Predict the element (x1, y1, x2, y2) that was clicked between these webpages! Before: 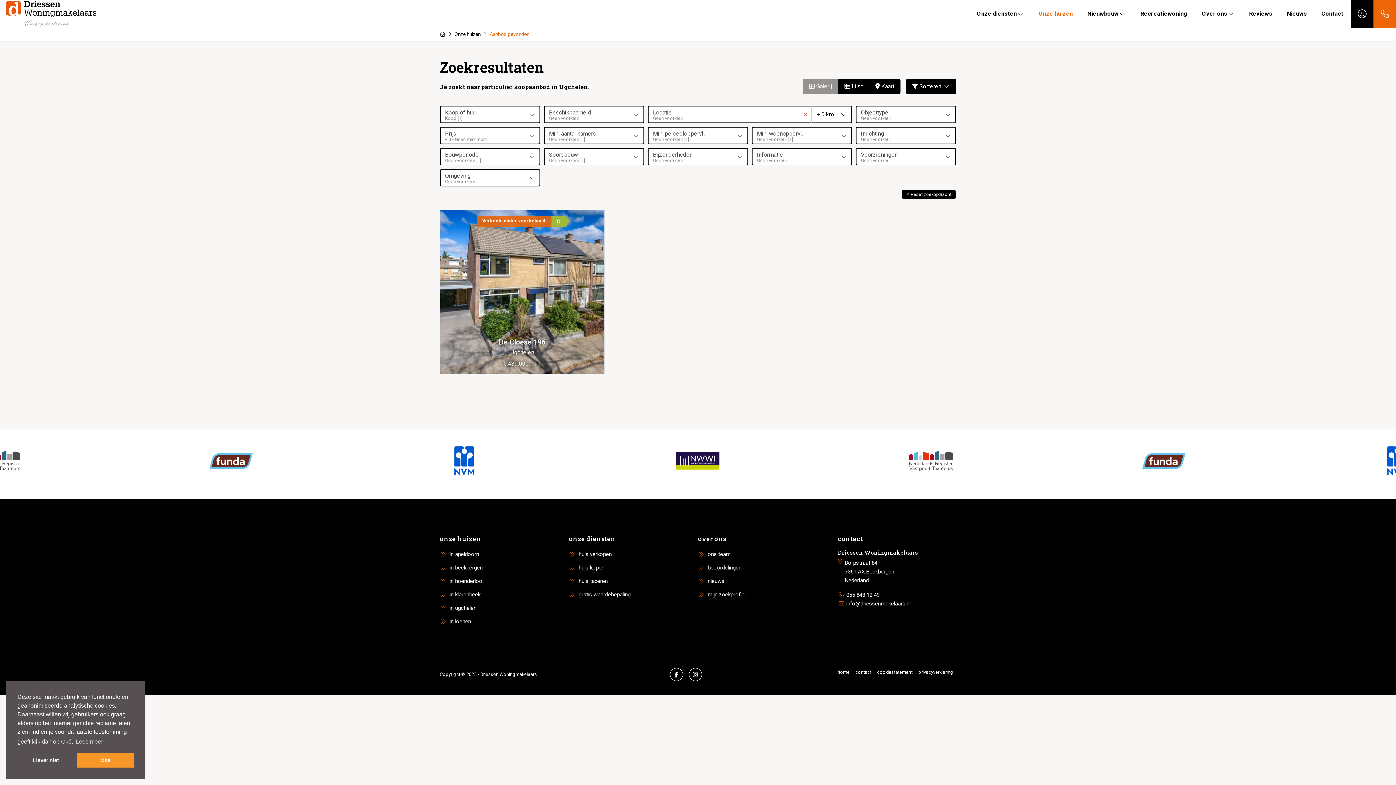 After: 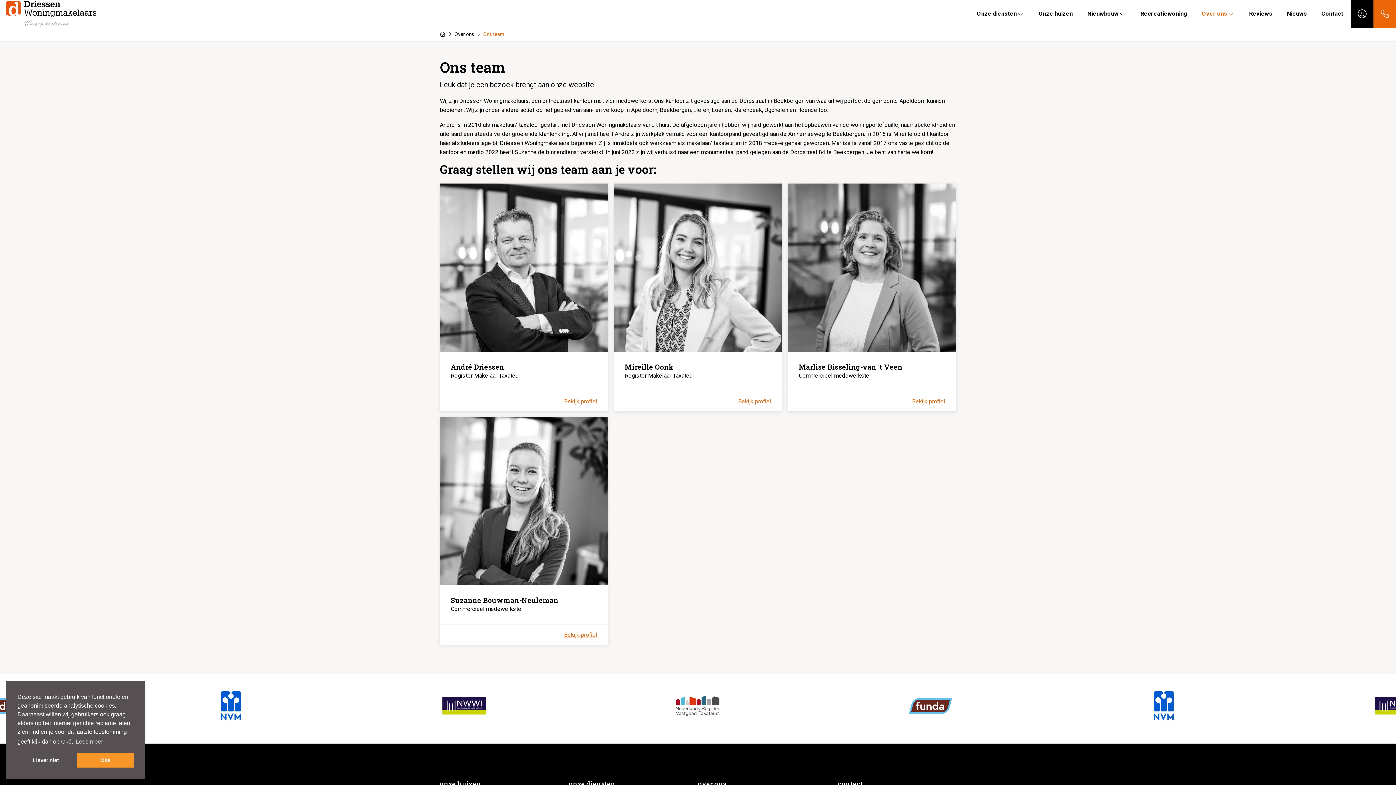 Action: label: ons team bbox: (698, 549, 730, 560)